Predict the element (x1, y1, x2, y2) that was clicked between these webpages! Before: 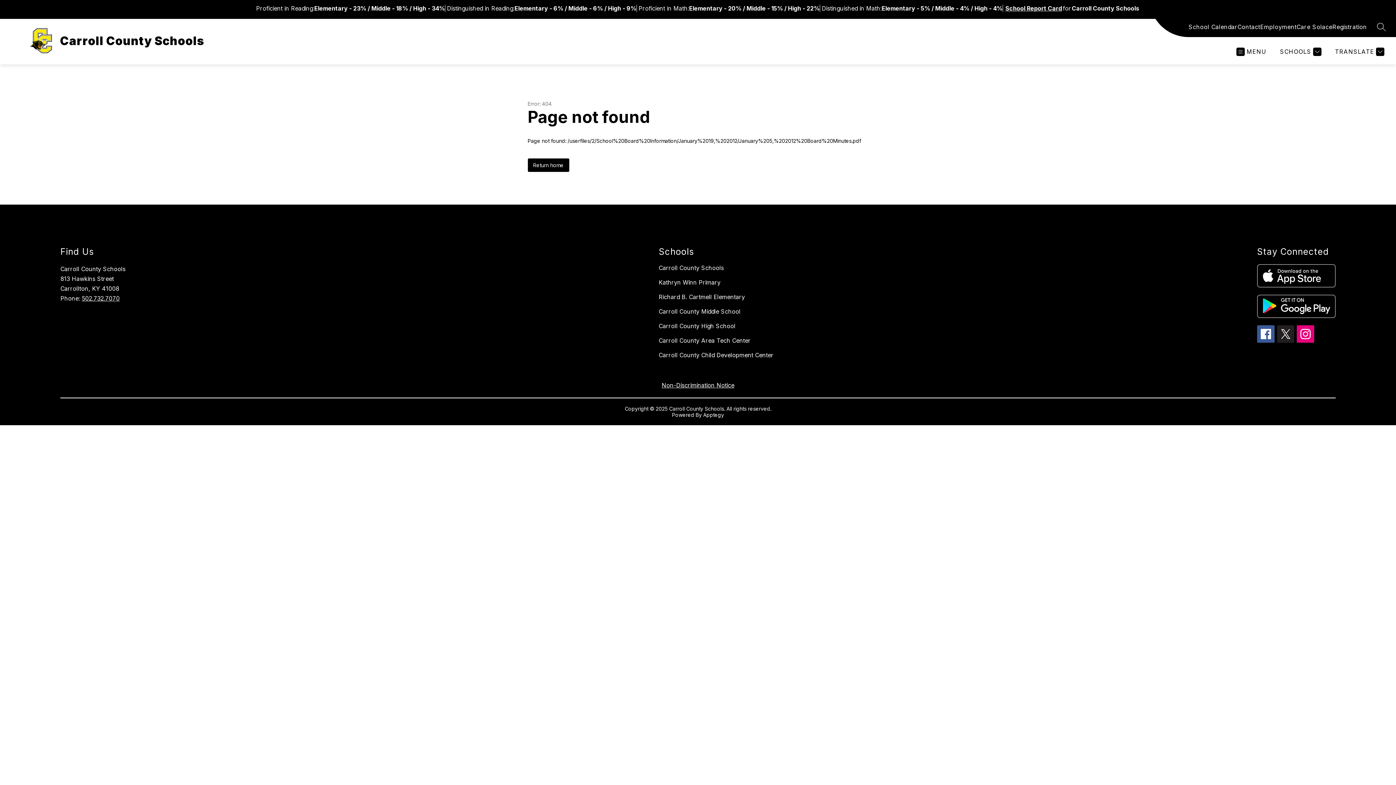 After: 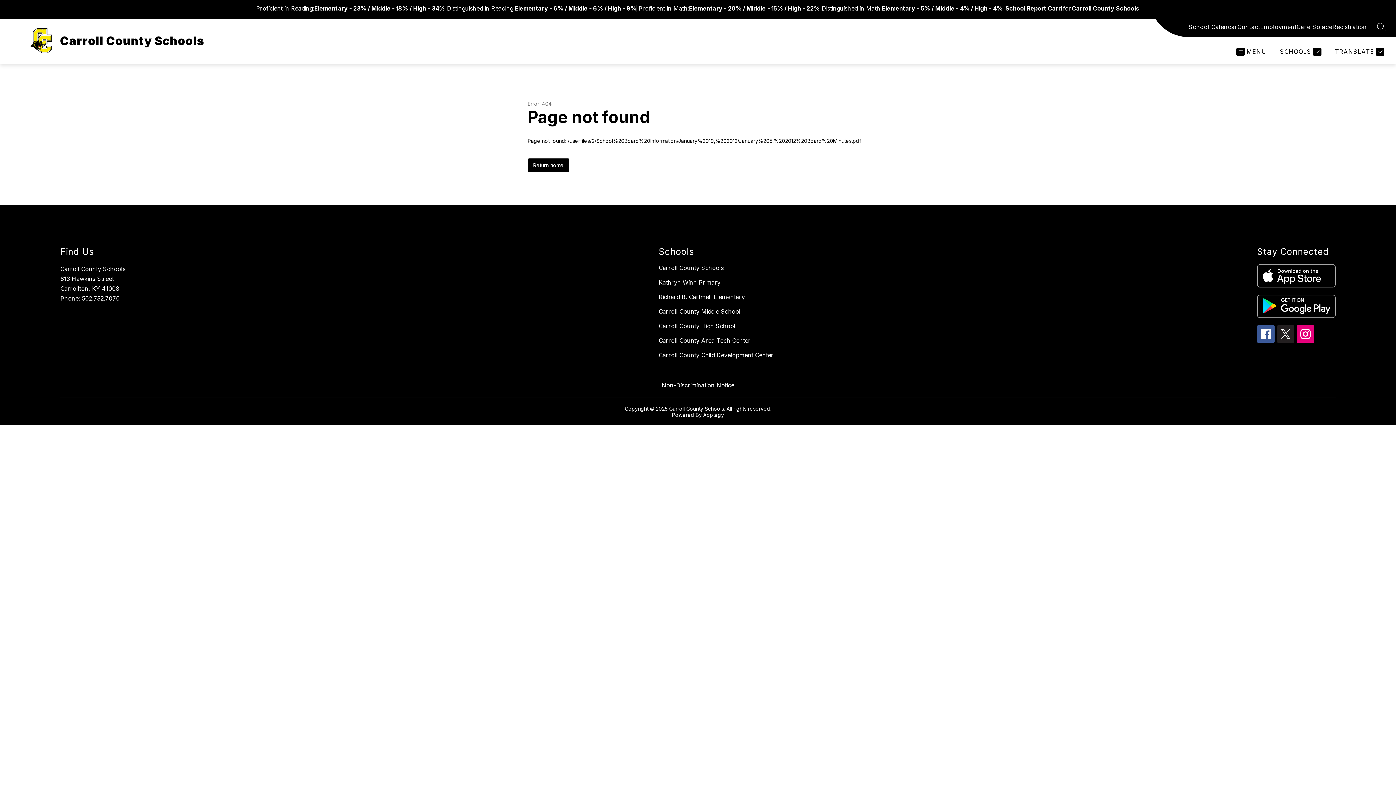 Action: label: School Calendar bbox: (1188, 22, 1237, 31)